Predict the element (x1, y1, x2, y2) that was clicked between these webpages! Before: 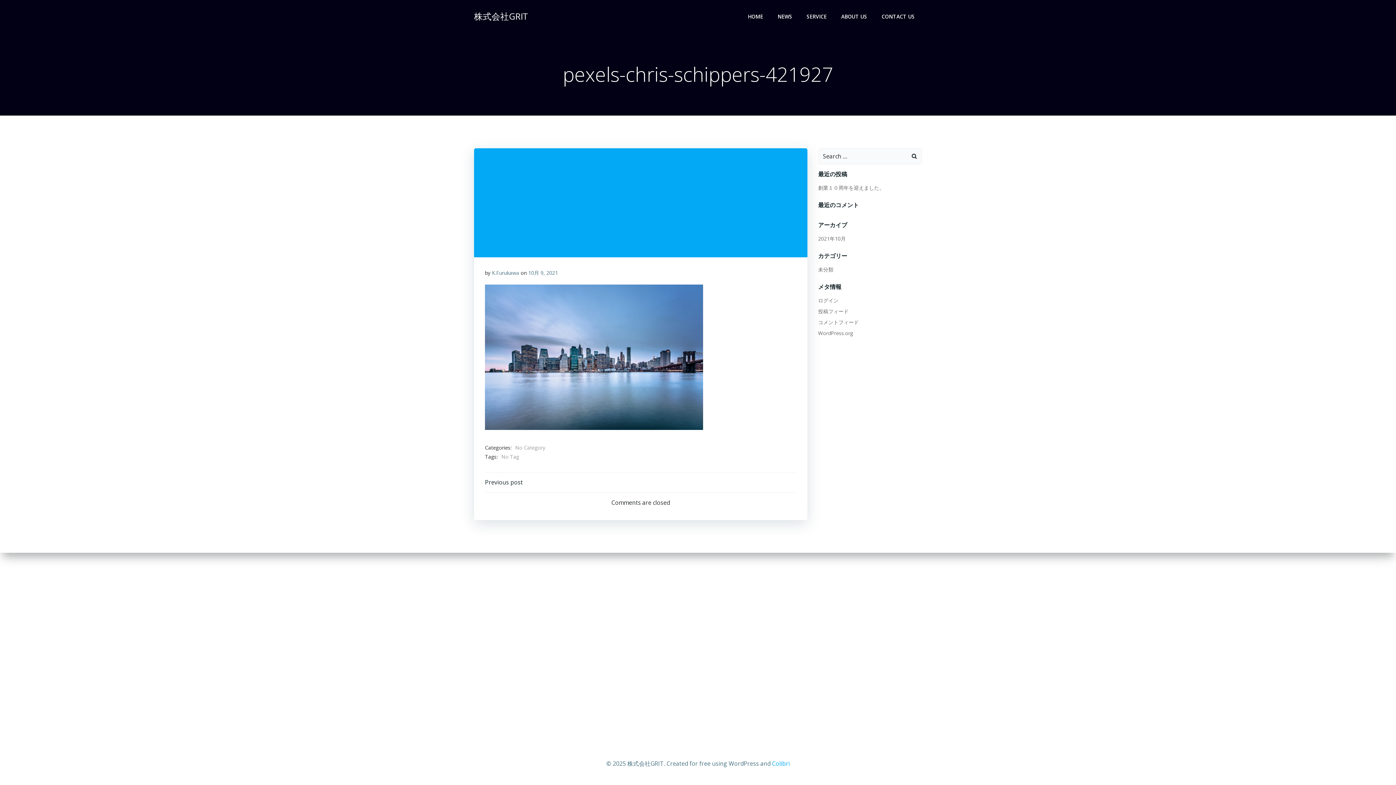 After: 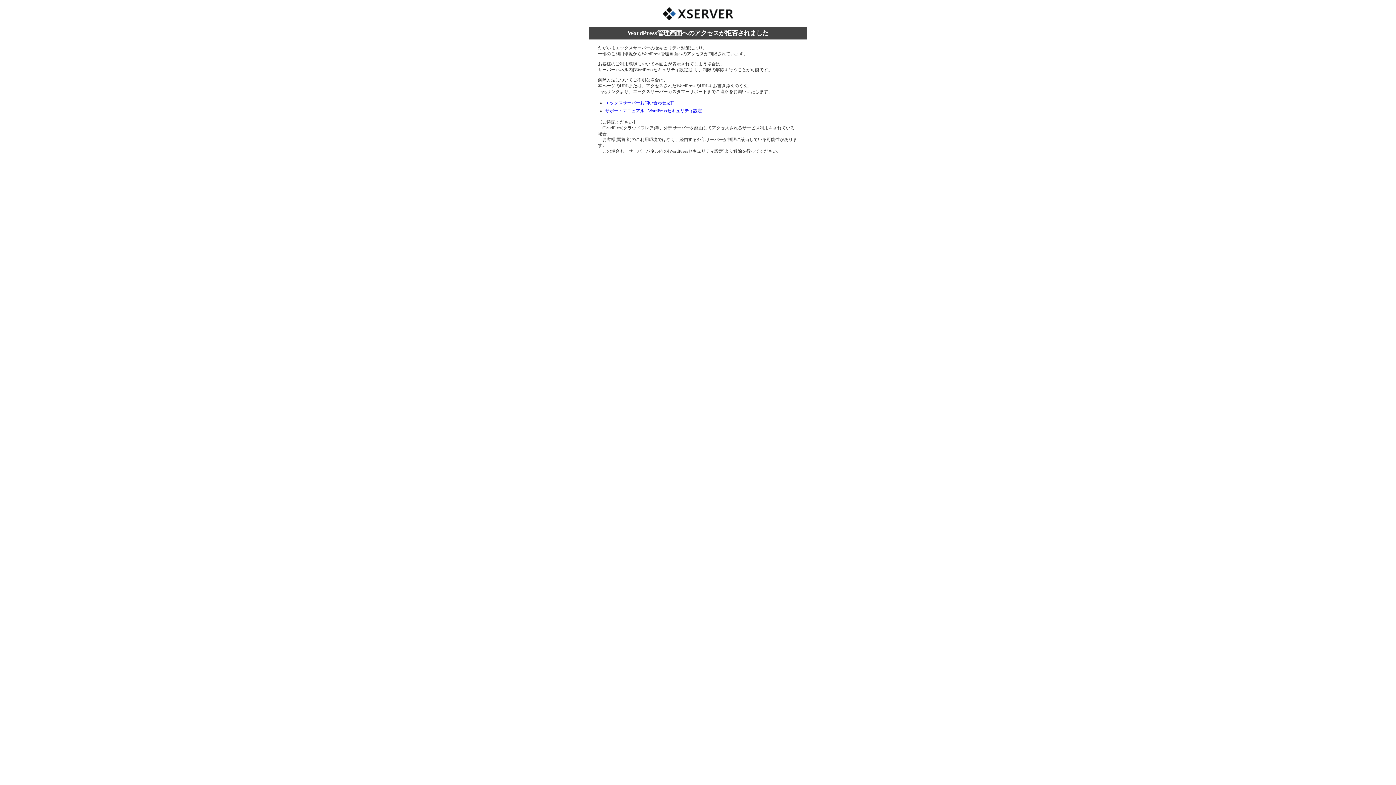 Action: label: ログイン bbox: (818, 297, 838, 304)